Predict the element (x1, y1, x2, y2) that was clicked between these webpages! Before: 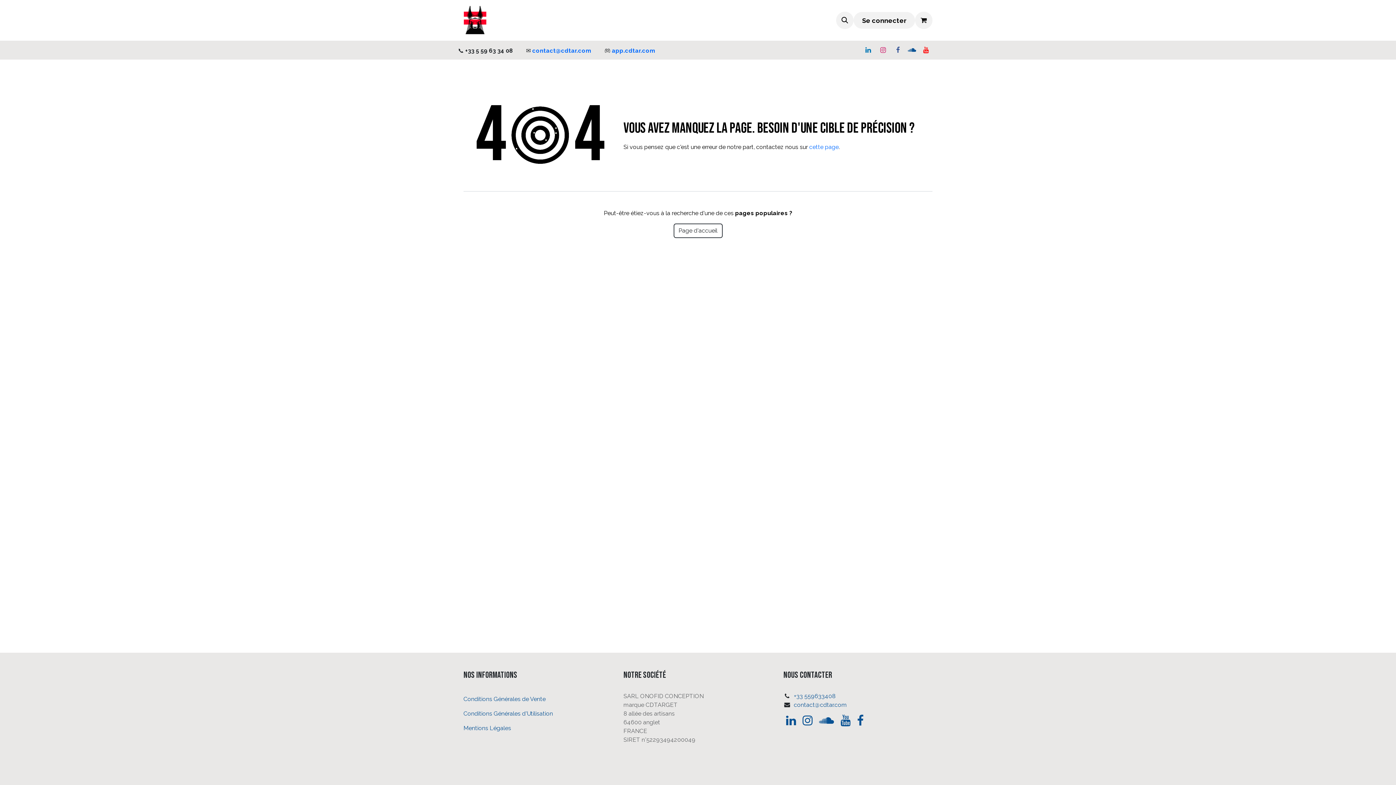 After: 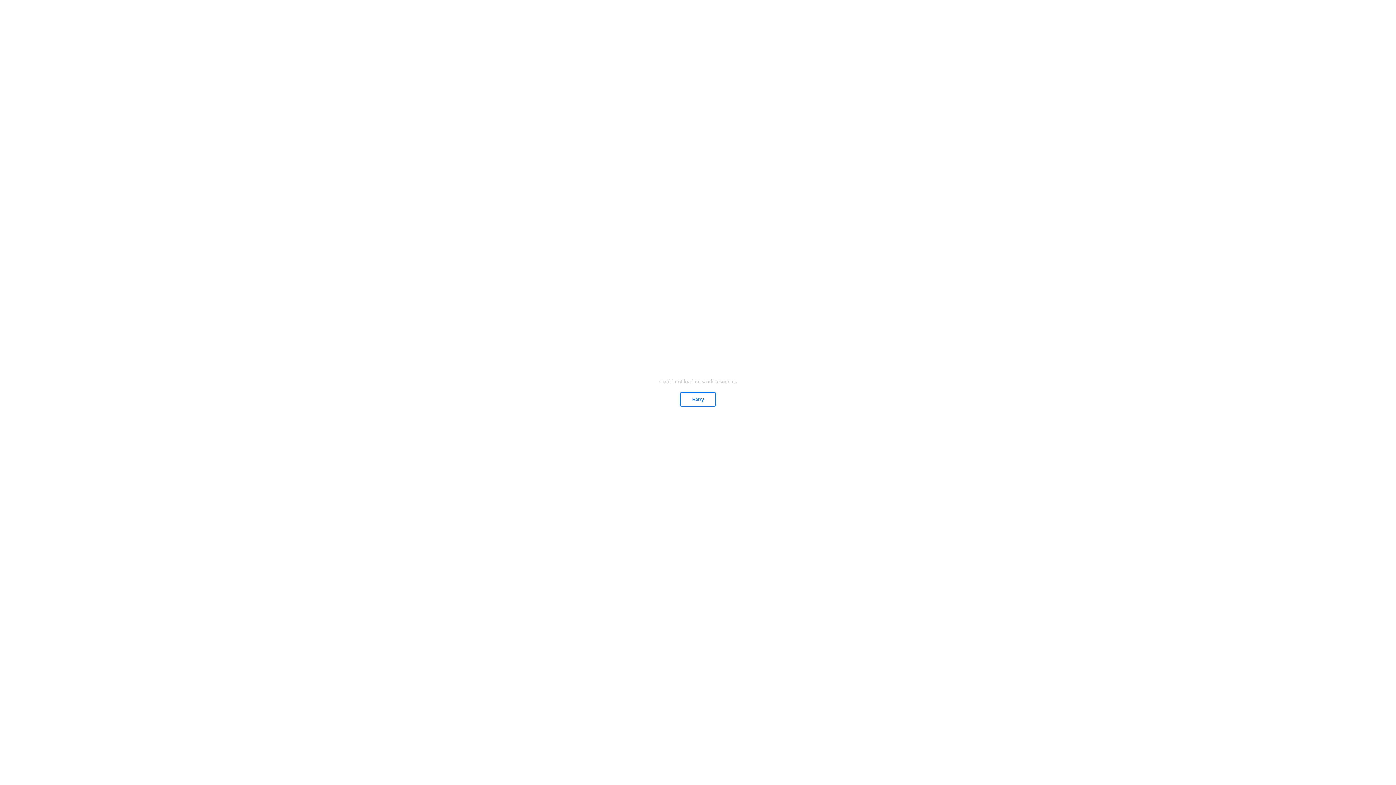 Action: bbox: (612, 47, 655, 54) label: app.cdtar.com